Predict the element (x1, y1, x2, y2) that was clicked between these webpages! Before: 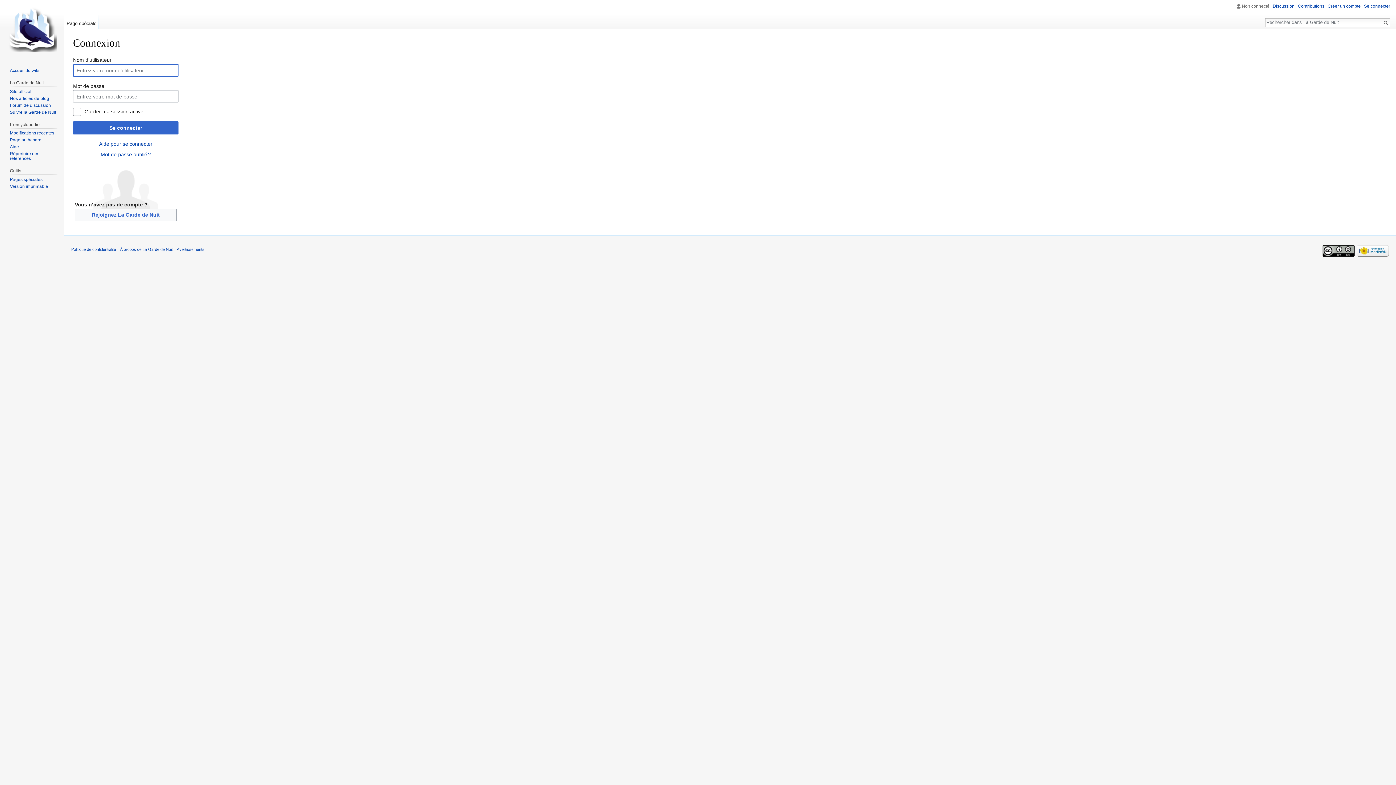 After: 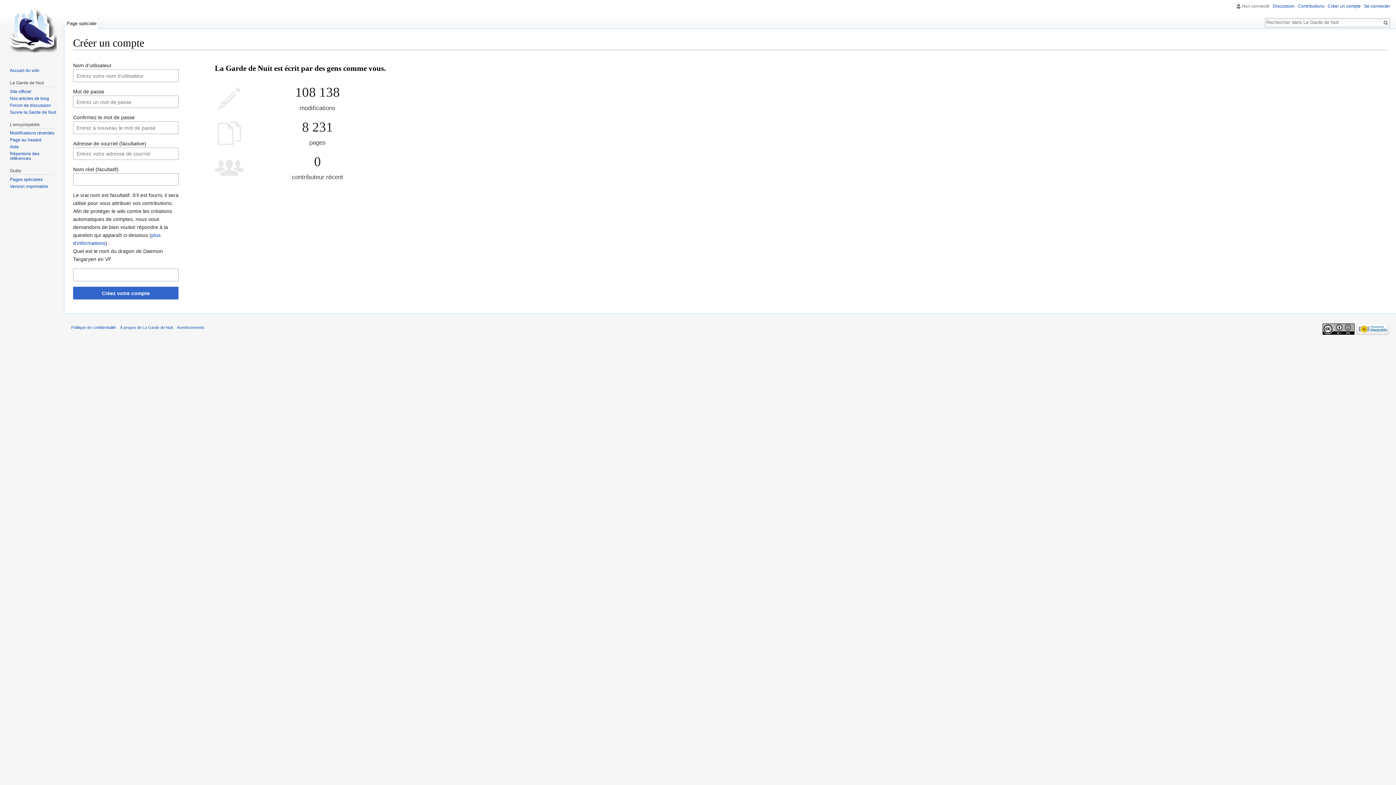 Action: label: Rejoignez La Garde de Nuit bbox: (74, 208, 176, 221)